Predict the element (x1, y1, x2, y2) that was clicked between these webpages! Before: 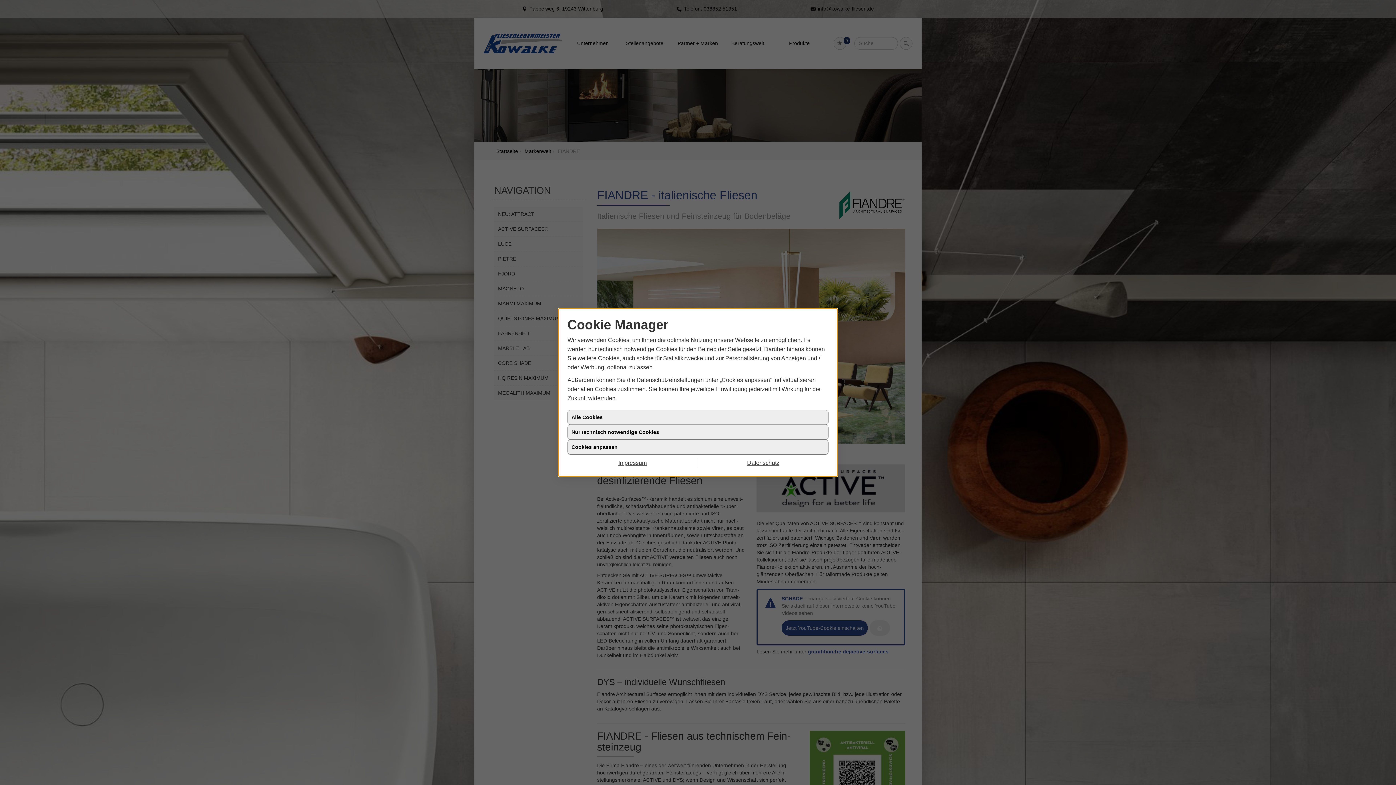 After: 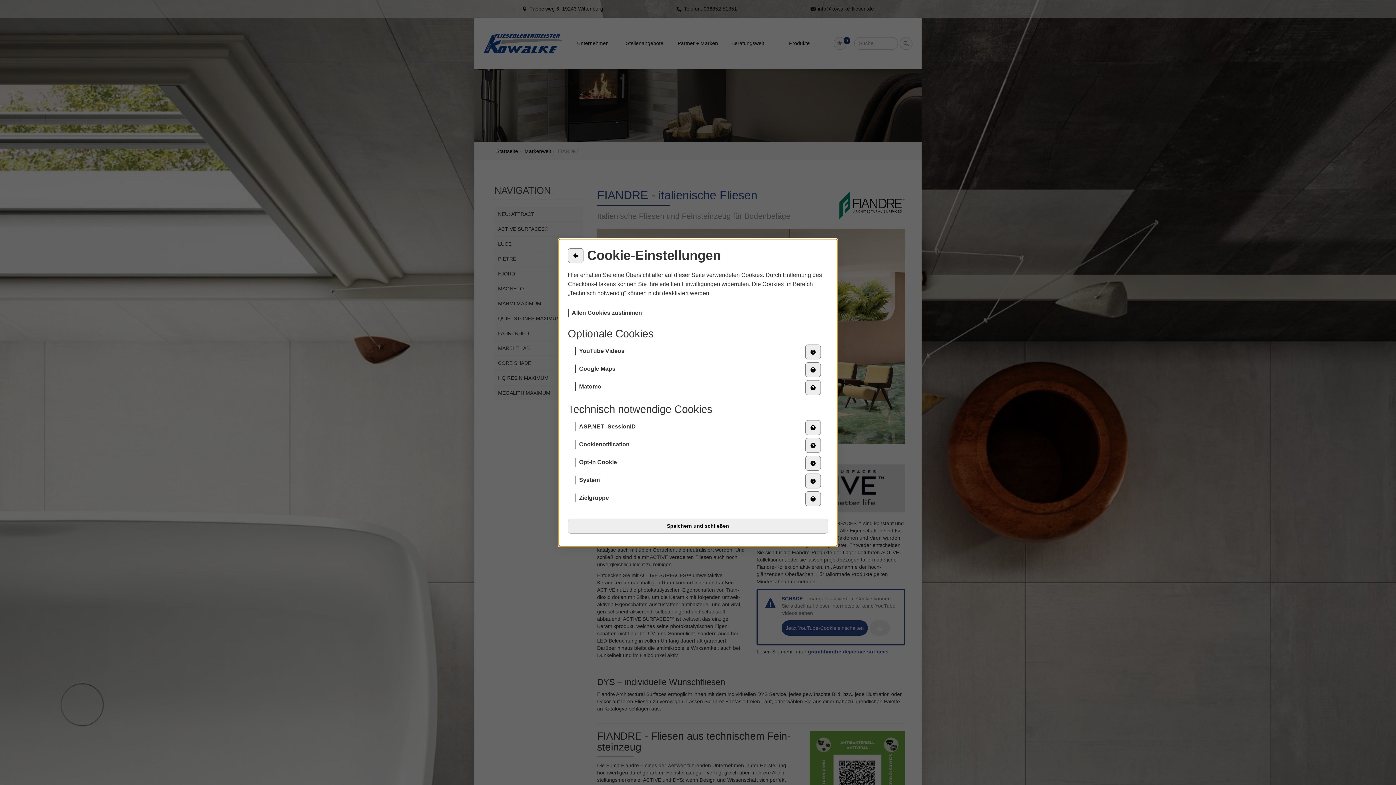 Action: bbox: (567, 441, 828, 456) label: Cookies anpassen